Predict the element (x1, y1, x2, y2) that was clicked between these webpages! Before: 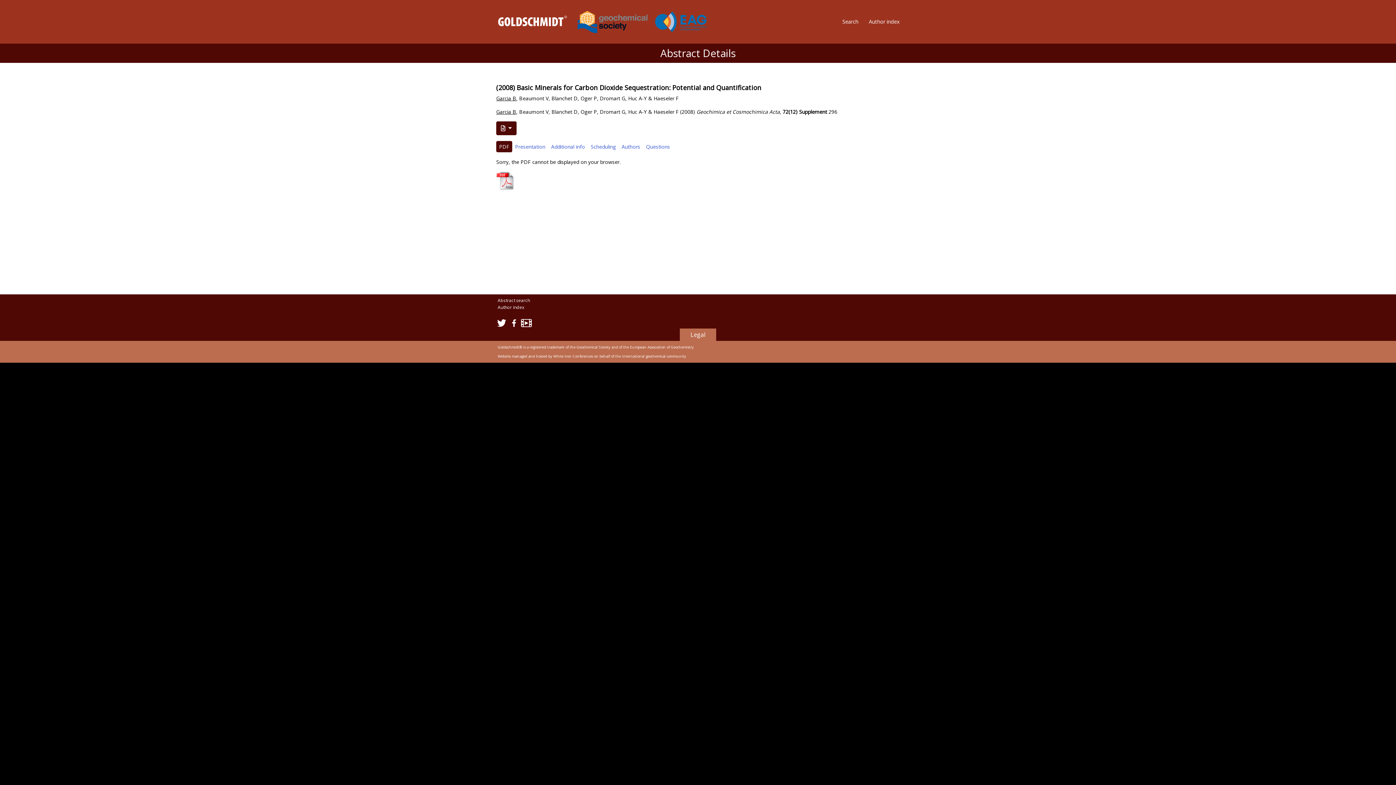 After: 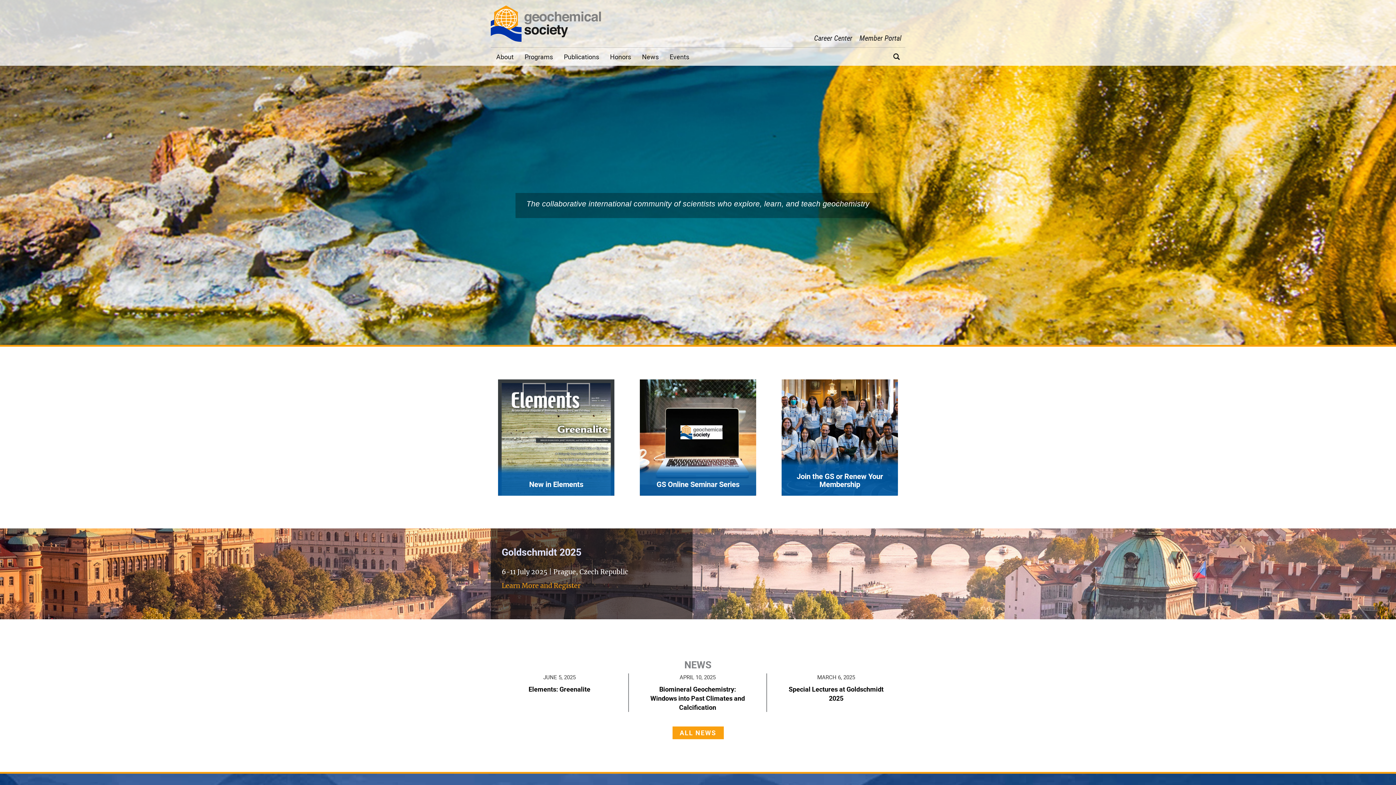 Action: bbox: (570, 17, 647, 25)